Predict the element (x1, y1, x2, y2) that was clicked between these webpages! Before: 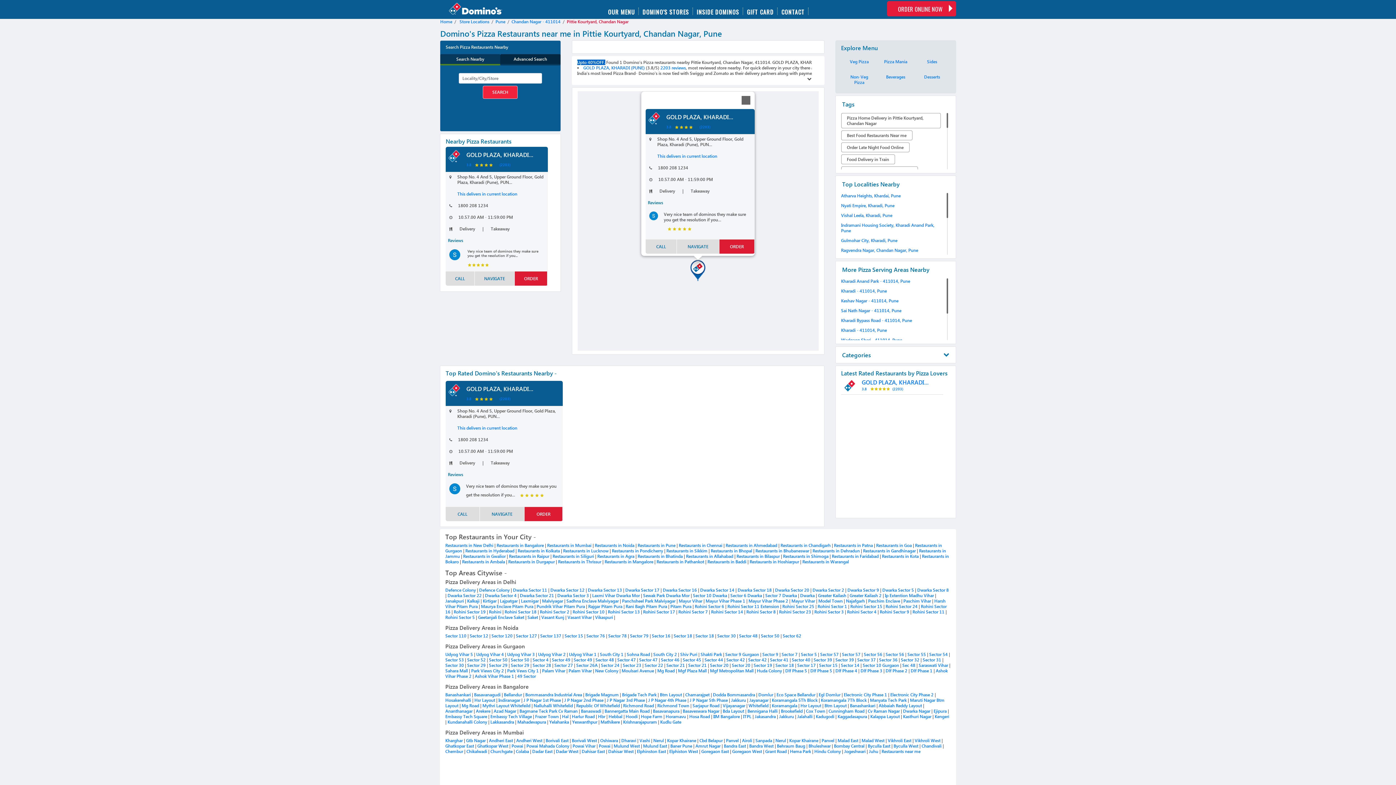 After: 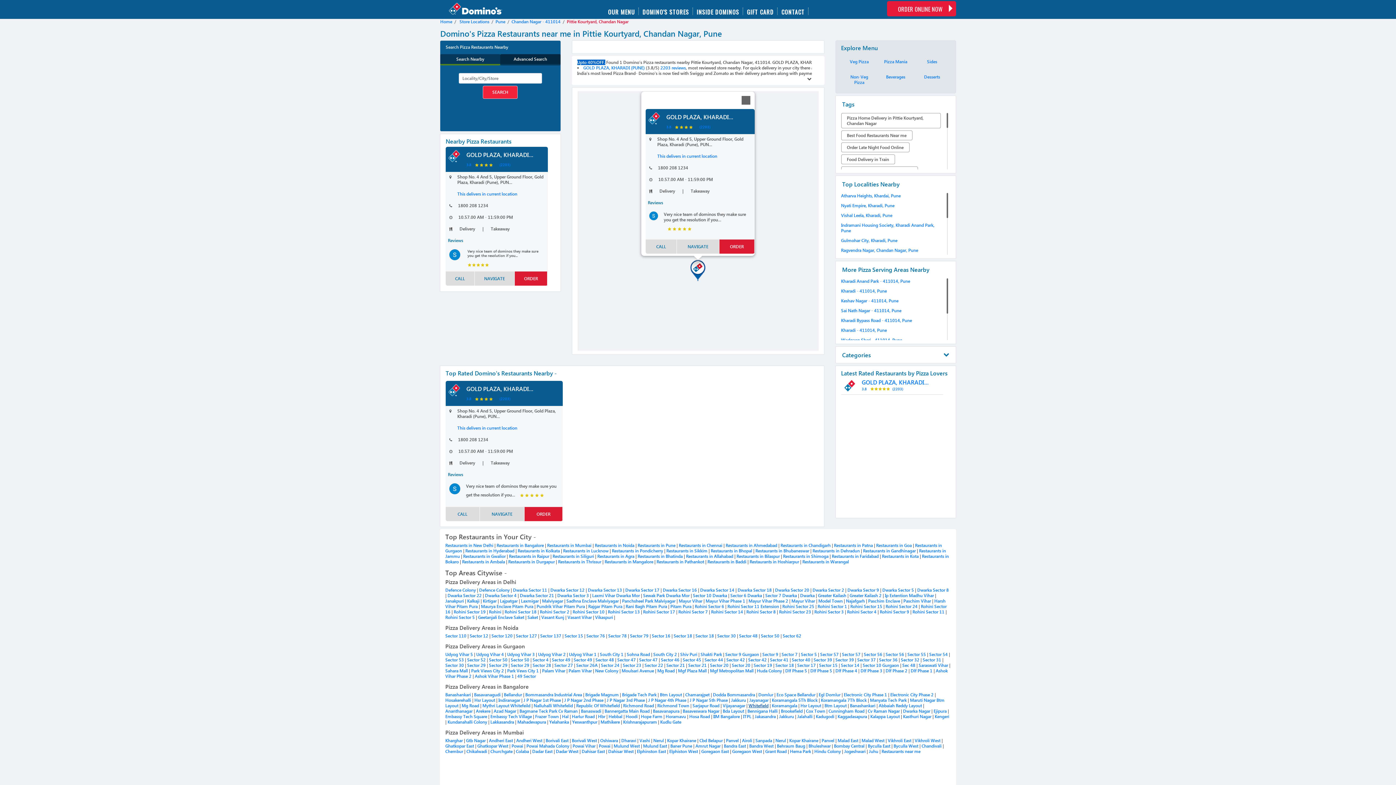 Action: bbox: (748, 703, 768, 708) label: Whitefield